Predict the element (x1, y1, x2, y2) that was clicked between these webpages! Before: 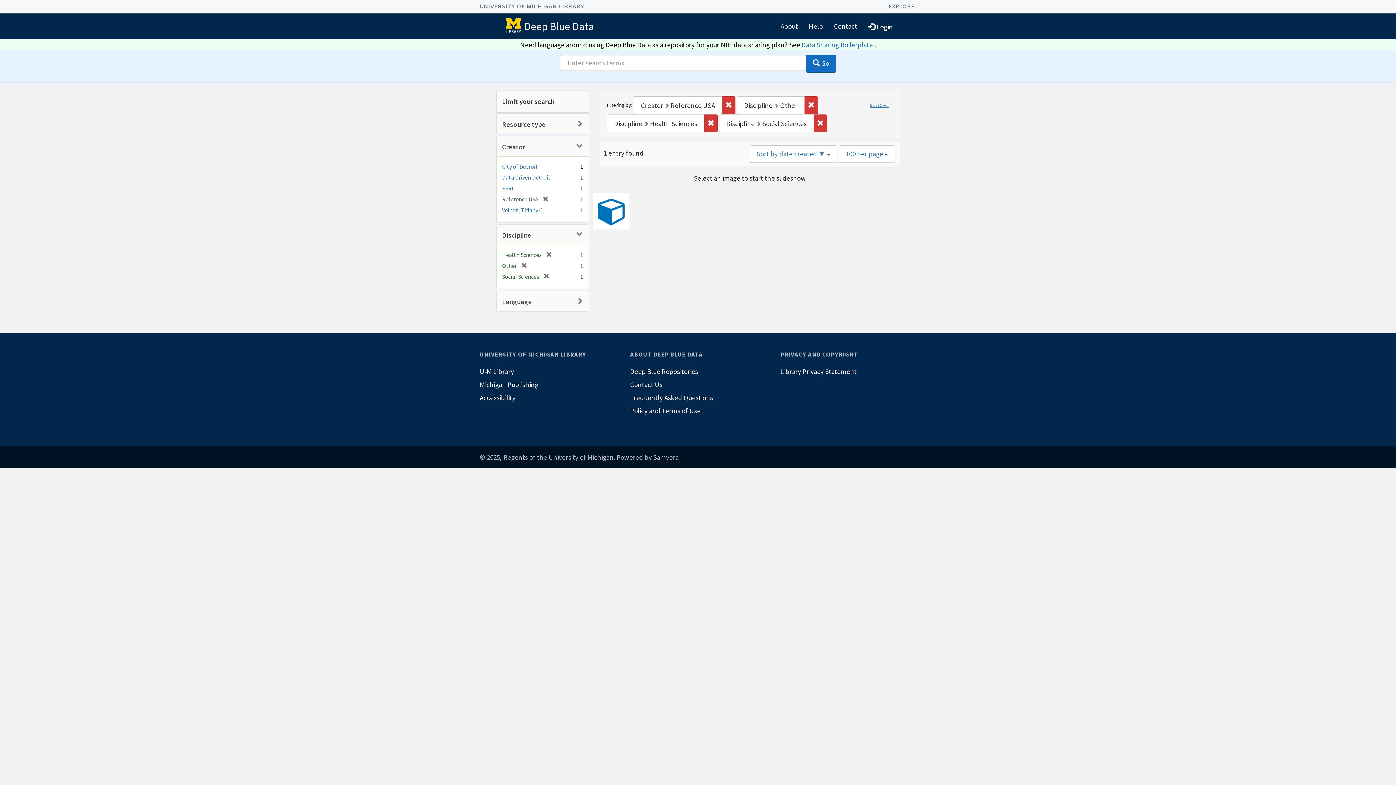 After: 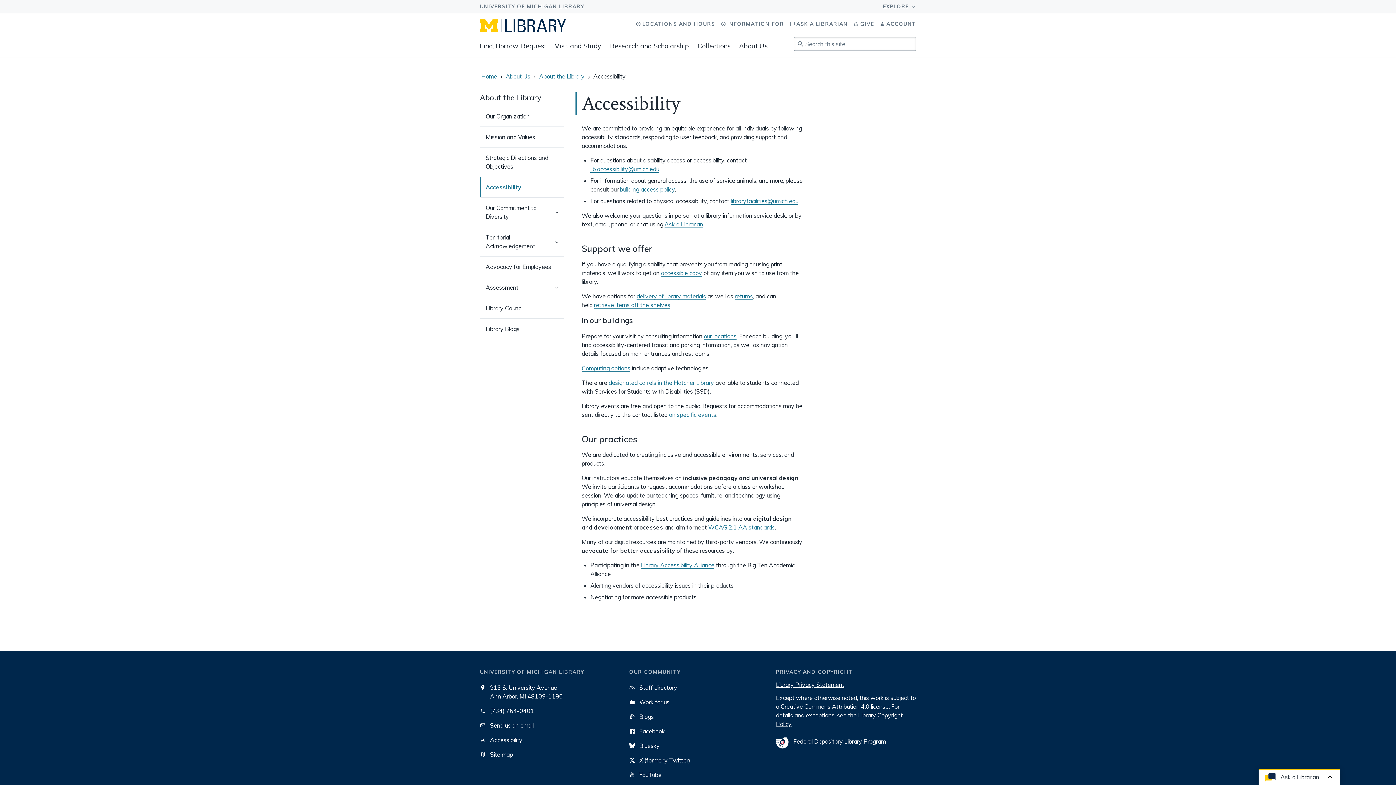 Action: label: Accessibility bbox: (480, 391, 615, 404)